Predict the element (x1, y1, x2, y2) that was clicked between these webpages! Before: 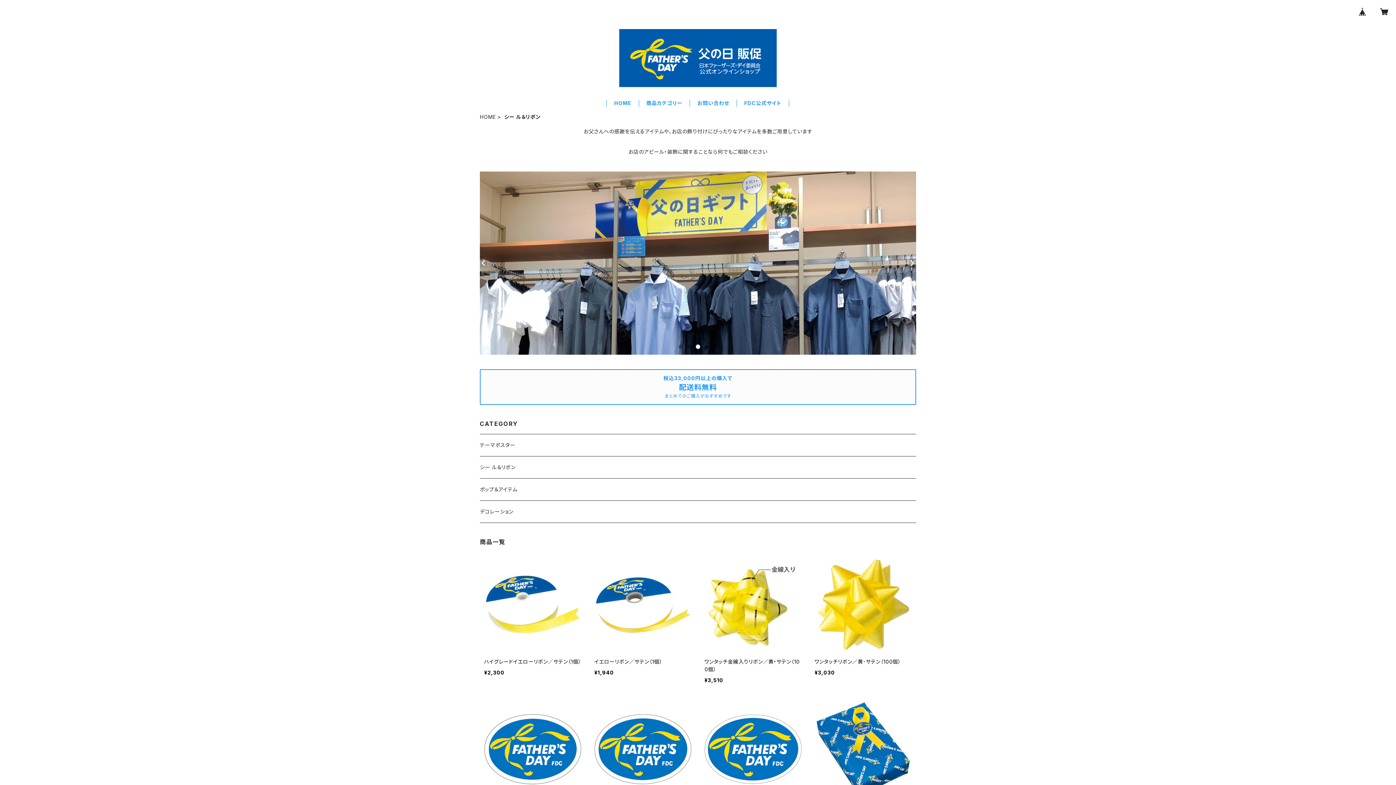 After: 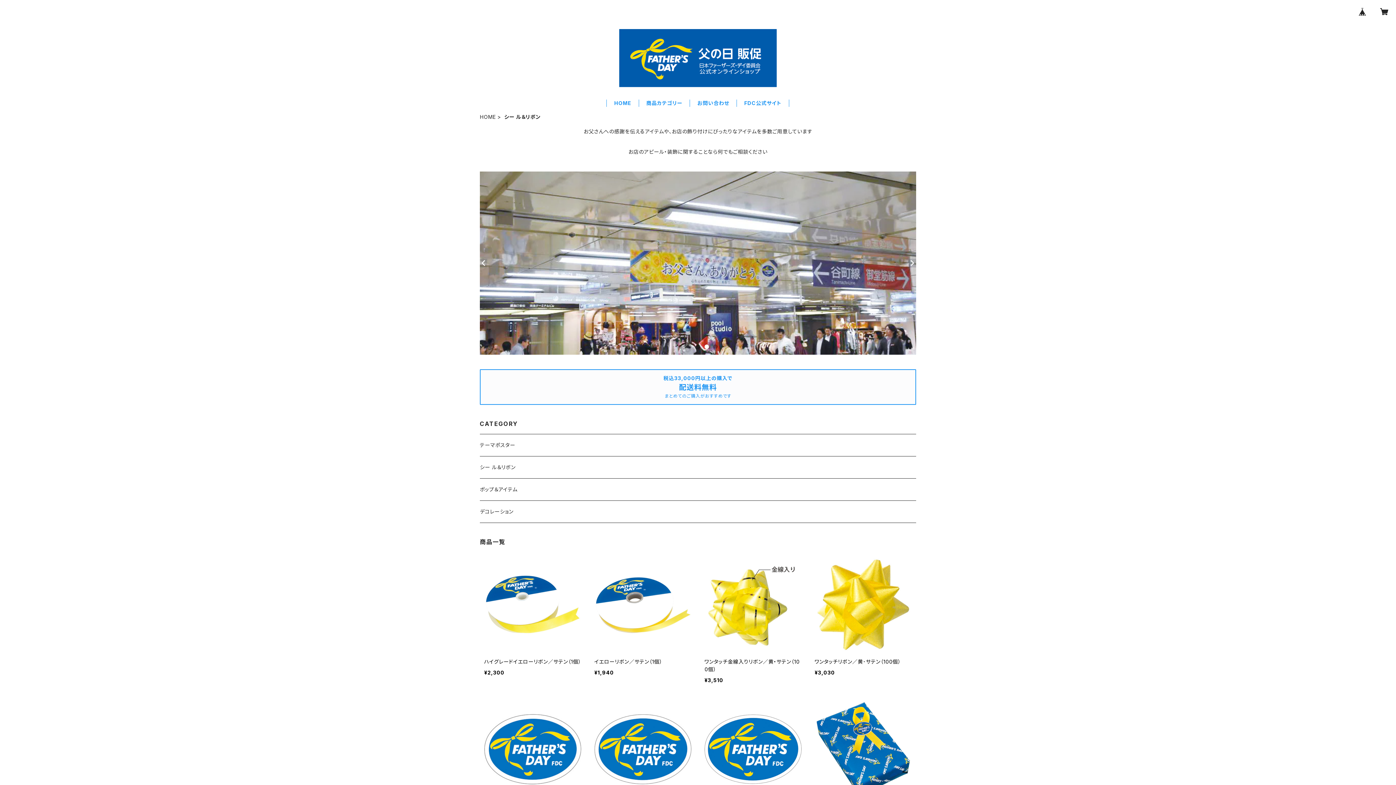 Action: label: シー ル＆リボン bbox: (480, 456, 916, 478)